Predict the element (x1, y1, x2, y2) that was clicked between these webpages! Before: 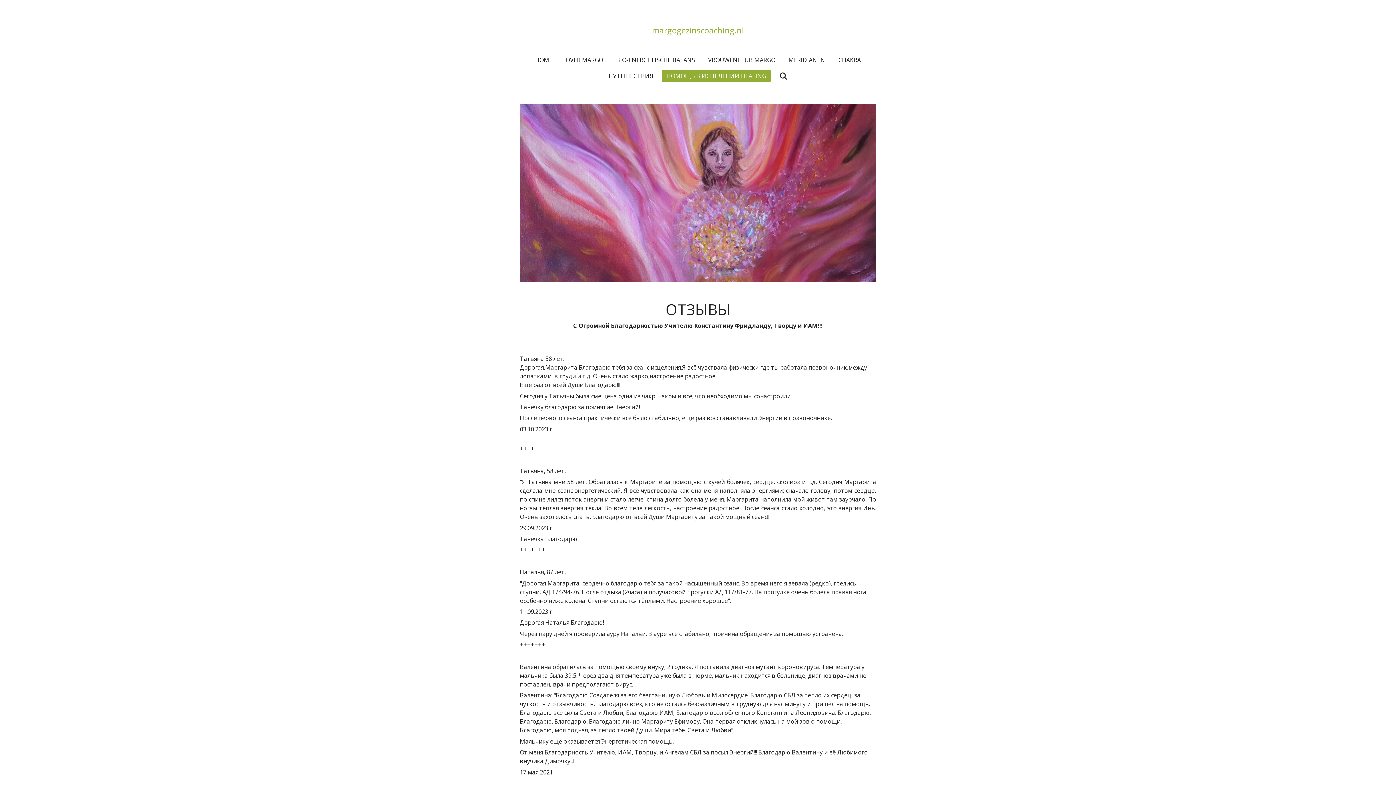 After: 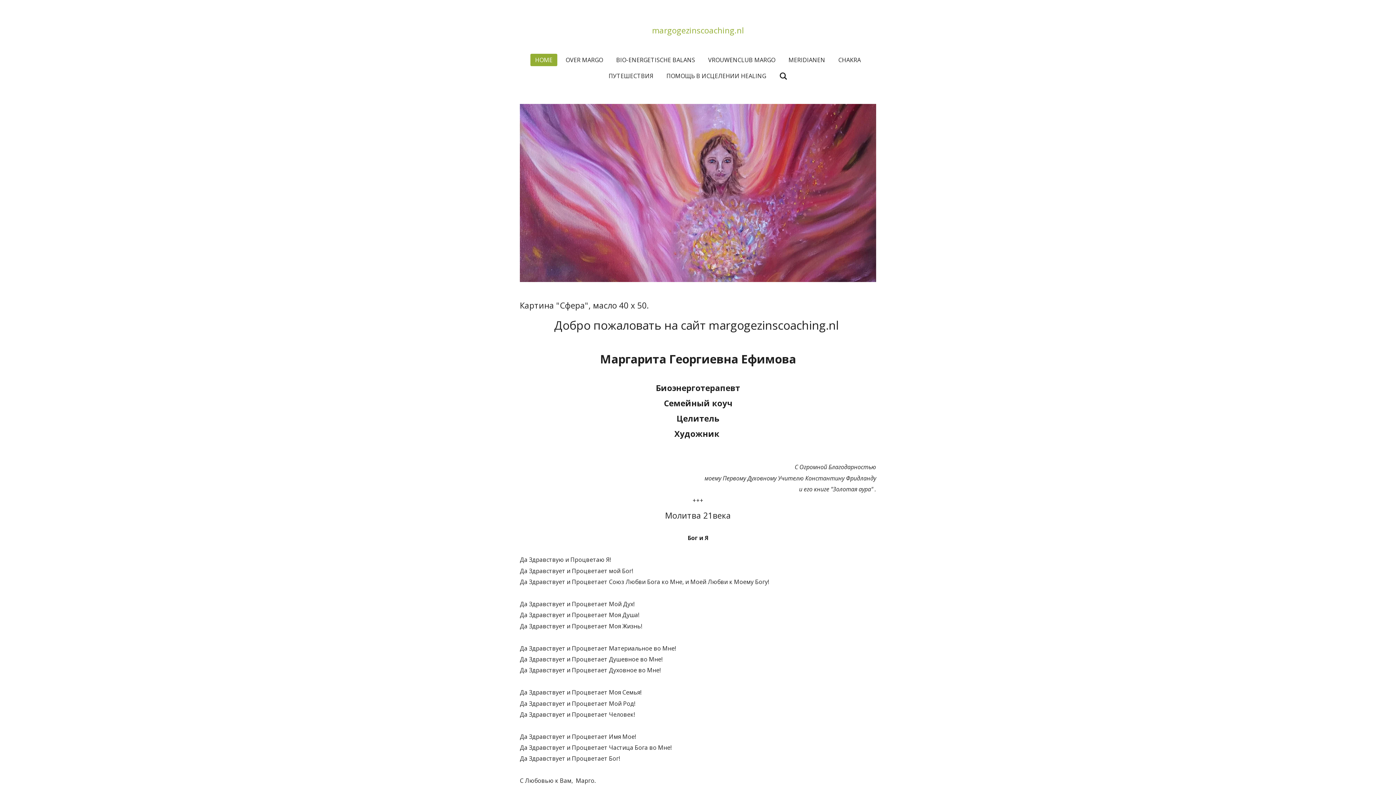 Action: label: HOME bbox: (530, 53, 557, 66)